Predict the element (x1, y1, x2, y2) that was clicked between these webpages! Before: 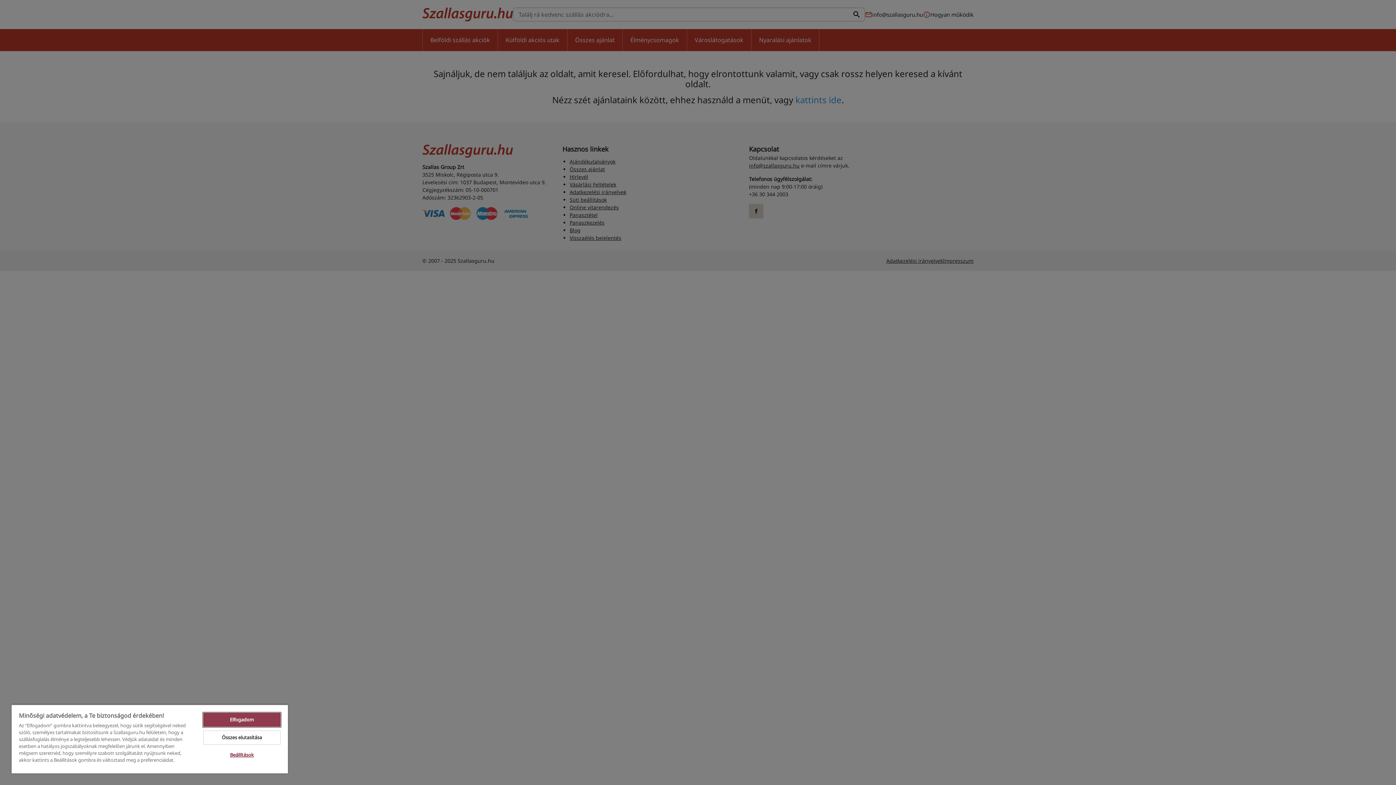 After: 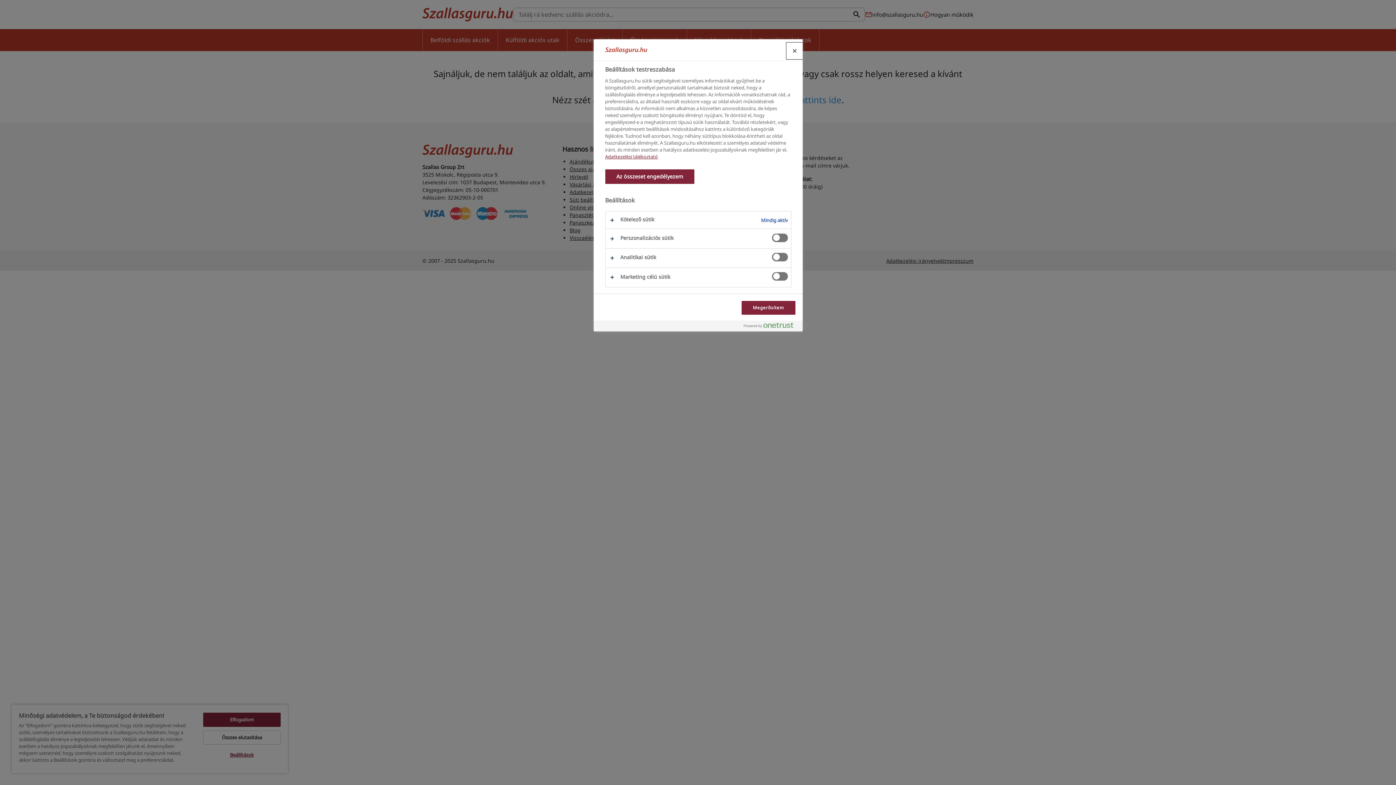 Action: label: Beállítások bbox: (203, 748, 280, 762)